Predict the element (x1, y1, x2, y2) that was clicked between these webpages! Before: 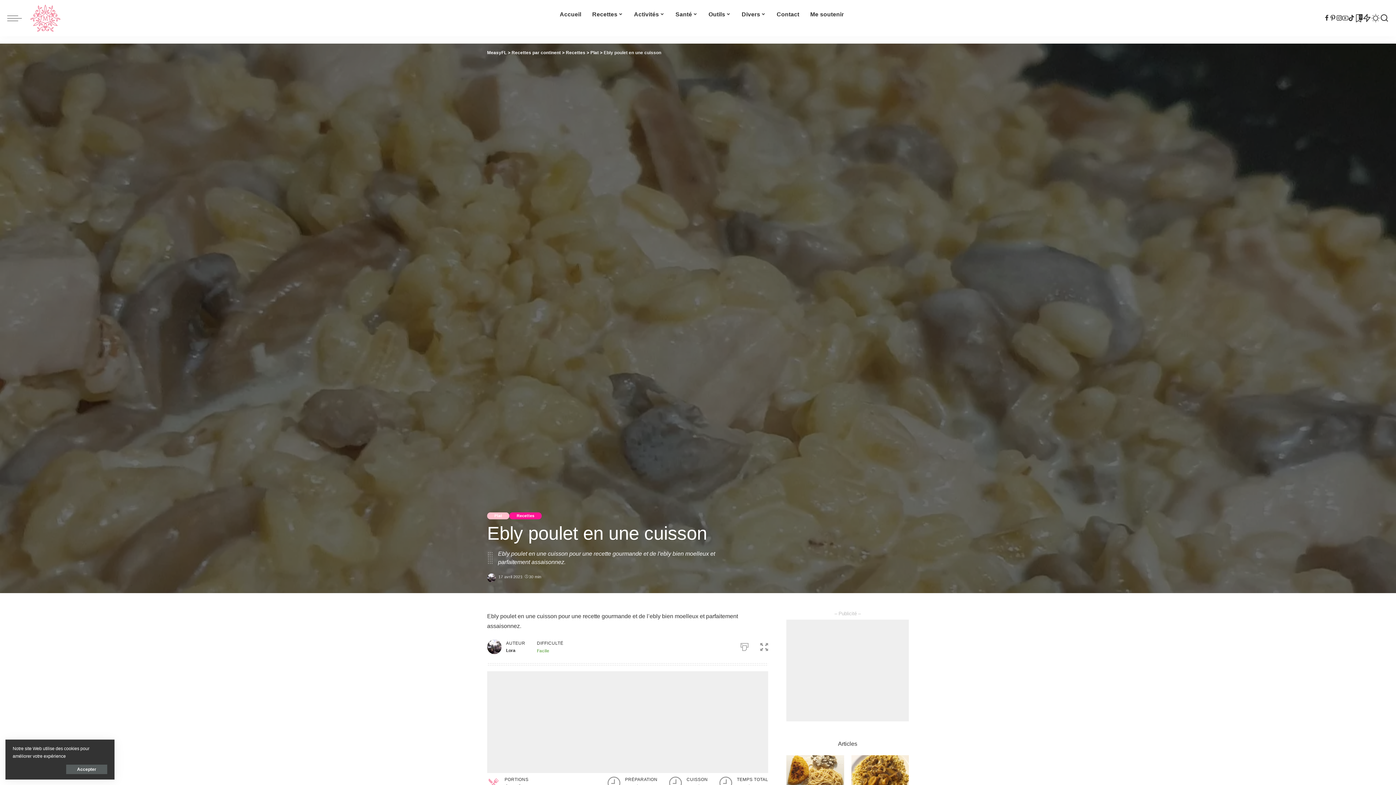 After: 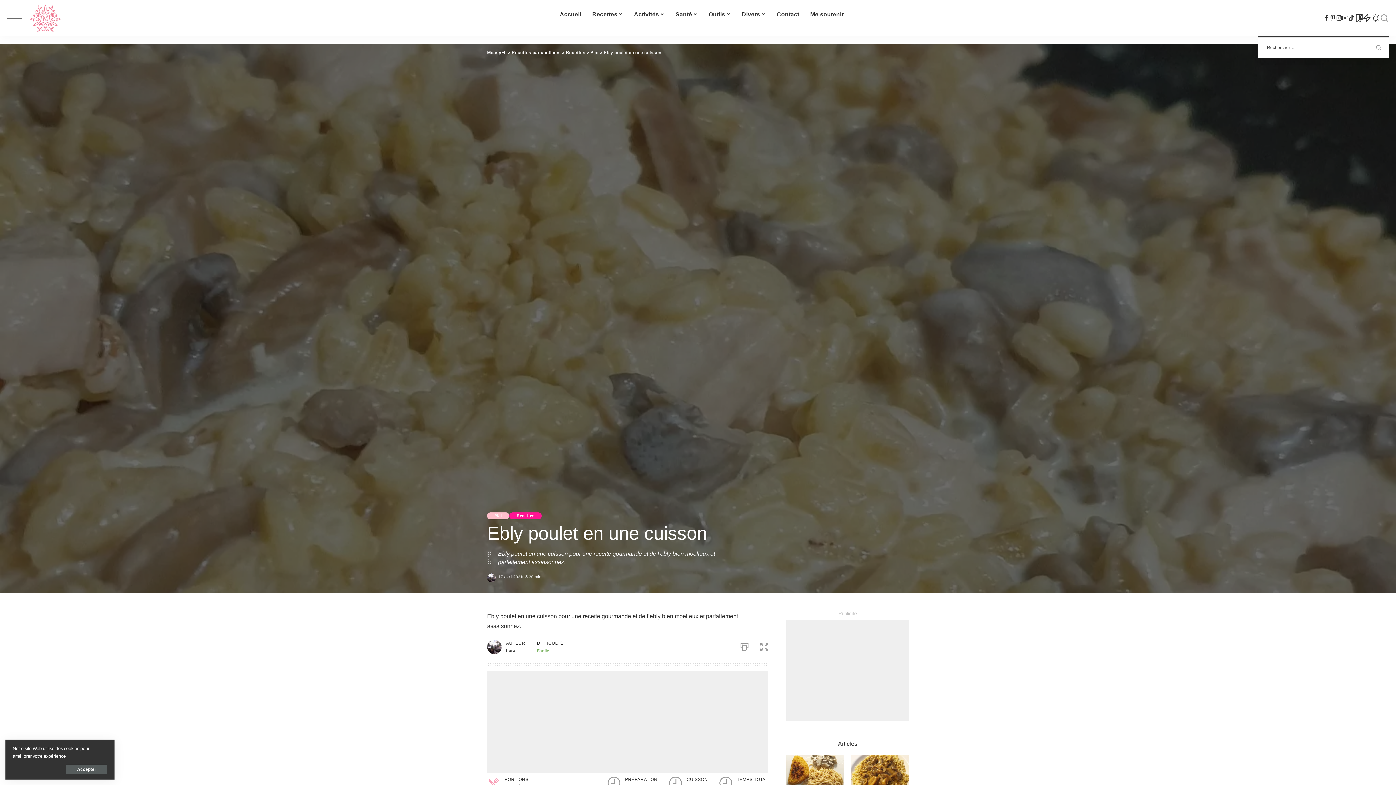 Action: label: Recherche bbox: (1380, 0, 1389, 36)